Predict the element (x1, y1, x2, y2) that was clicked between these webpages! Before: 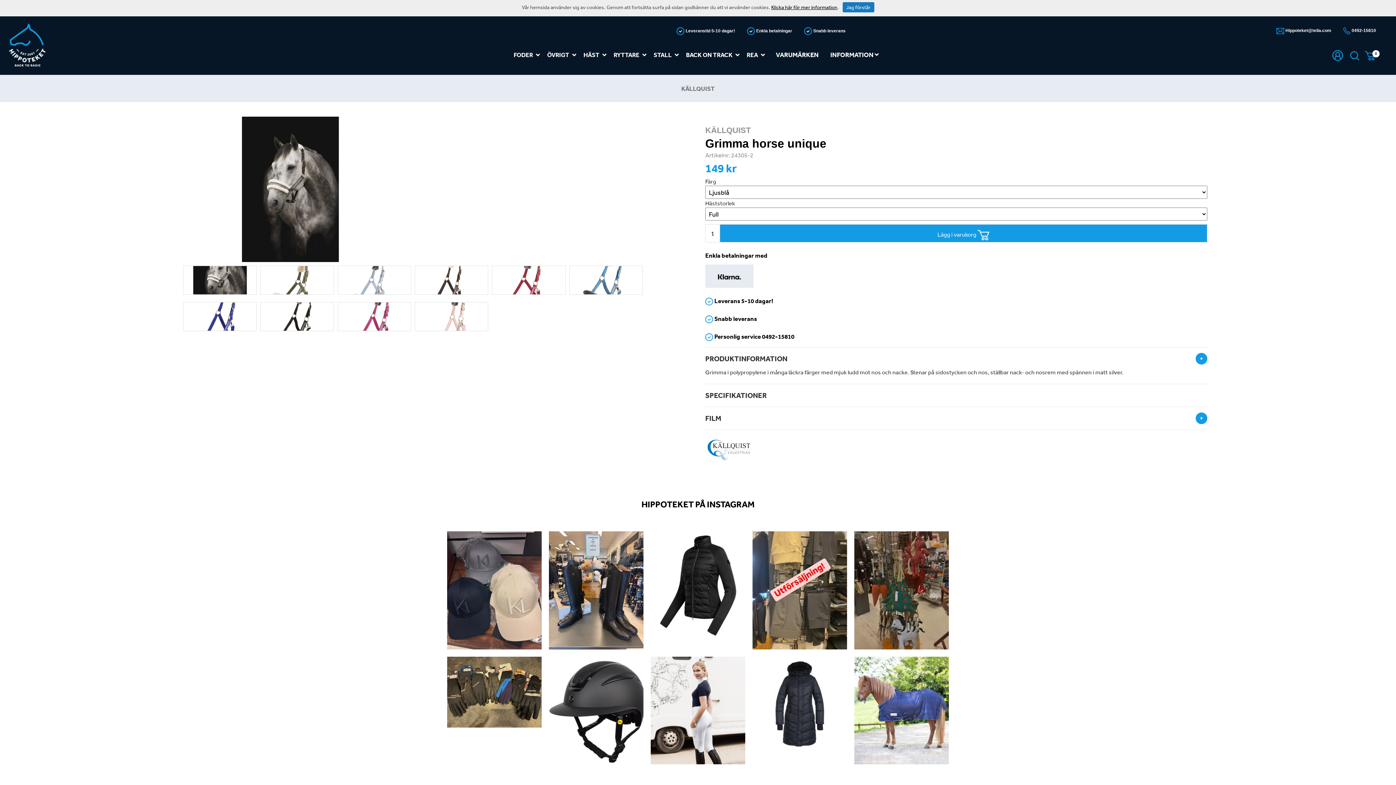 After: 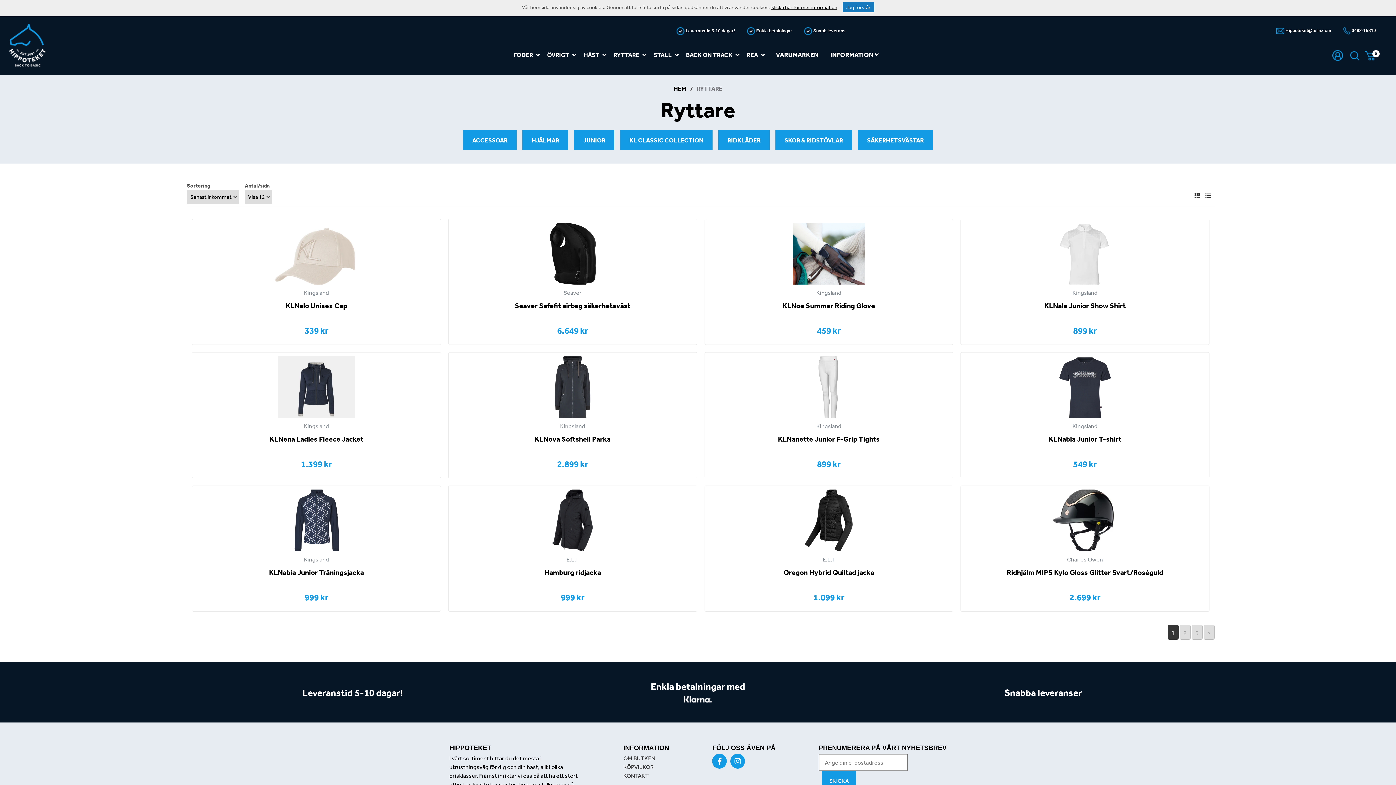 Action: label: RYTTARE bbox: (612, 46, 651, 62)